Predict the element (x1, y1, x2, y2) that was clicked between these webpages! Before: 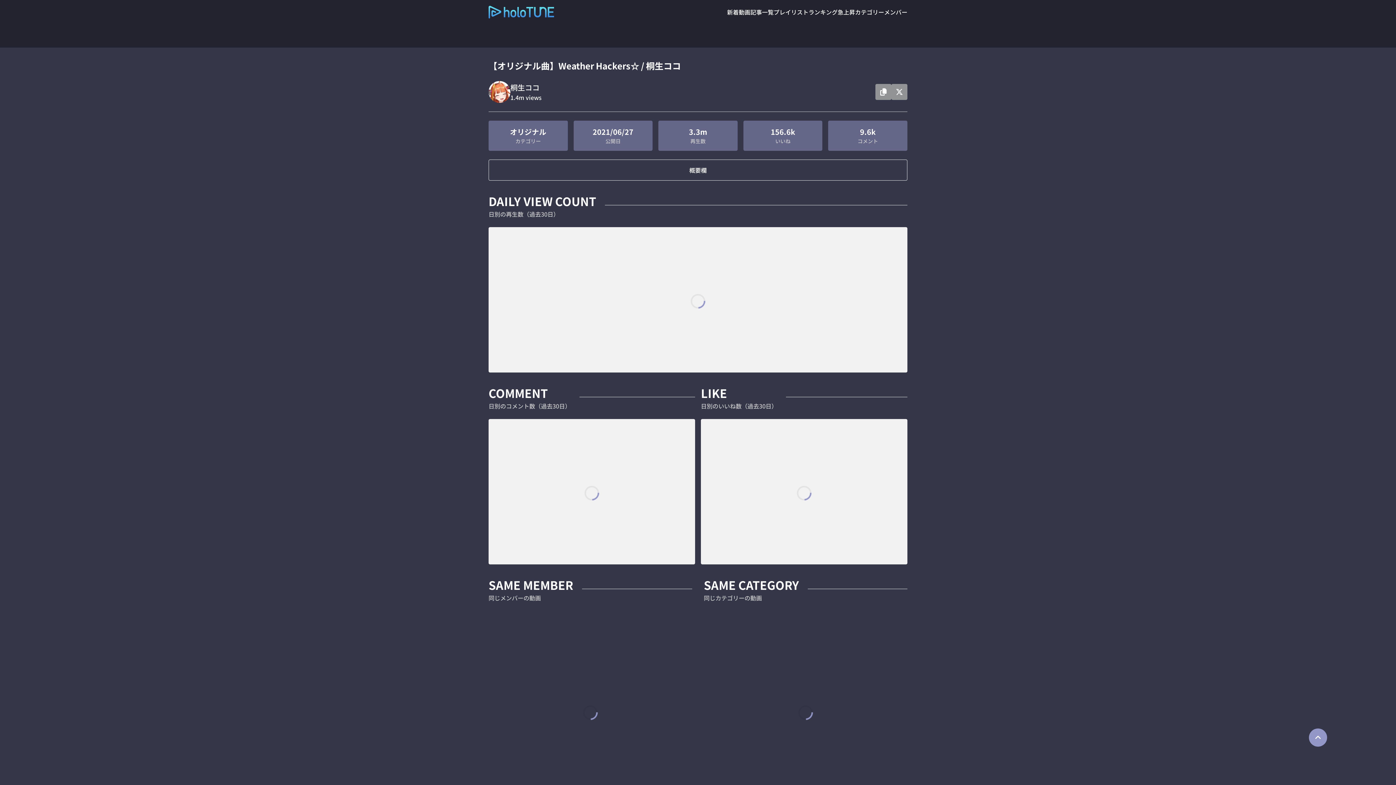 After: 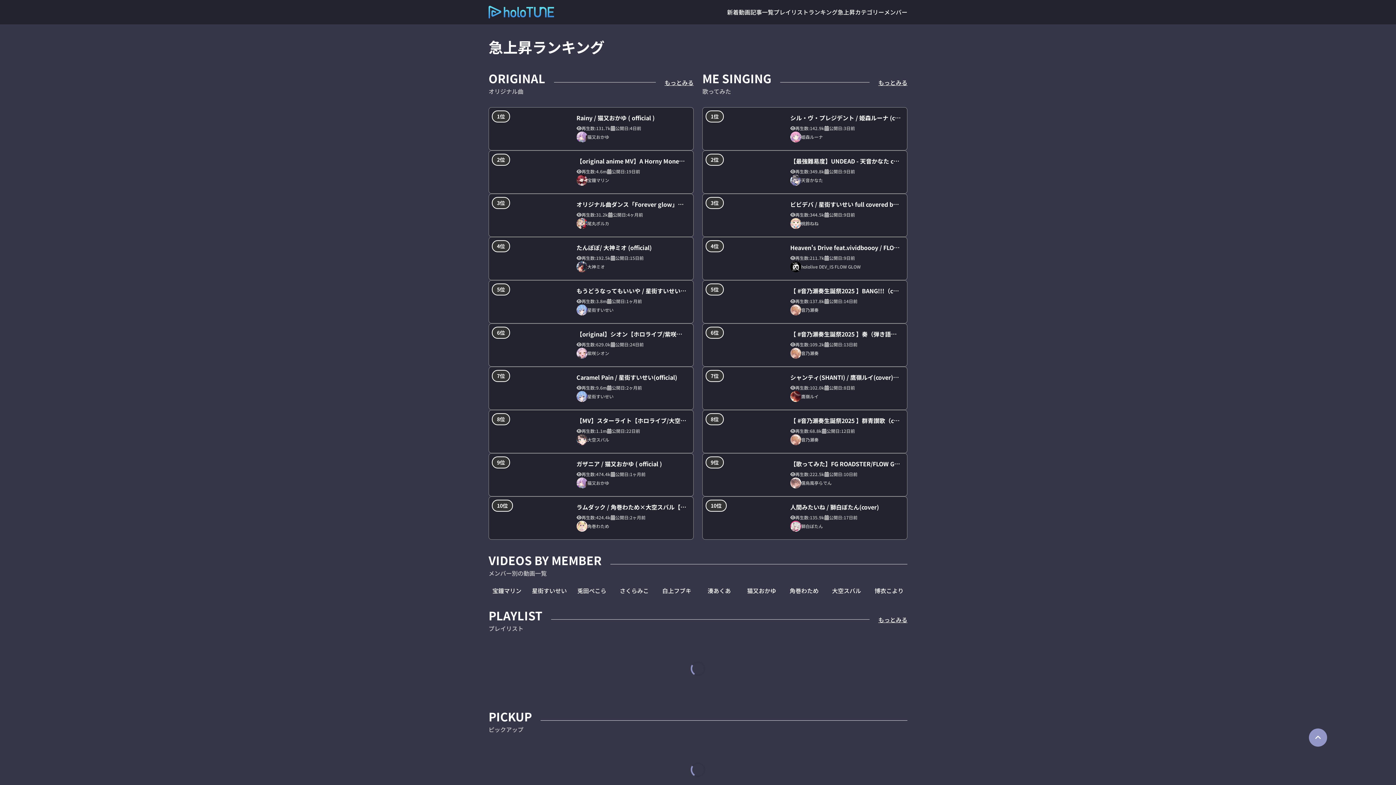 Action: bbox: (837, 7, 855, 16) label: 急上昇